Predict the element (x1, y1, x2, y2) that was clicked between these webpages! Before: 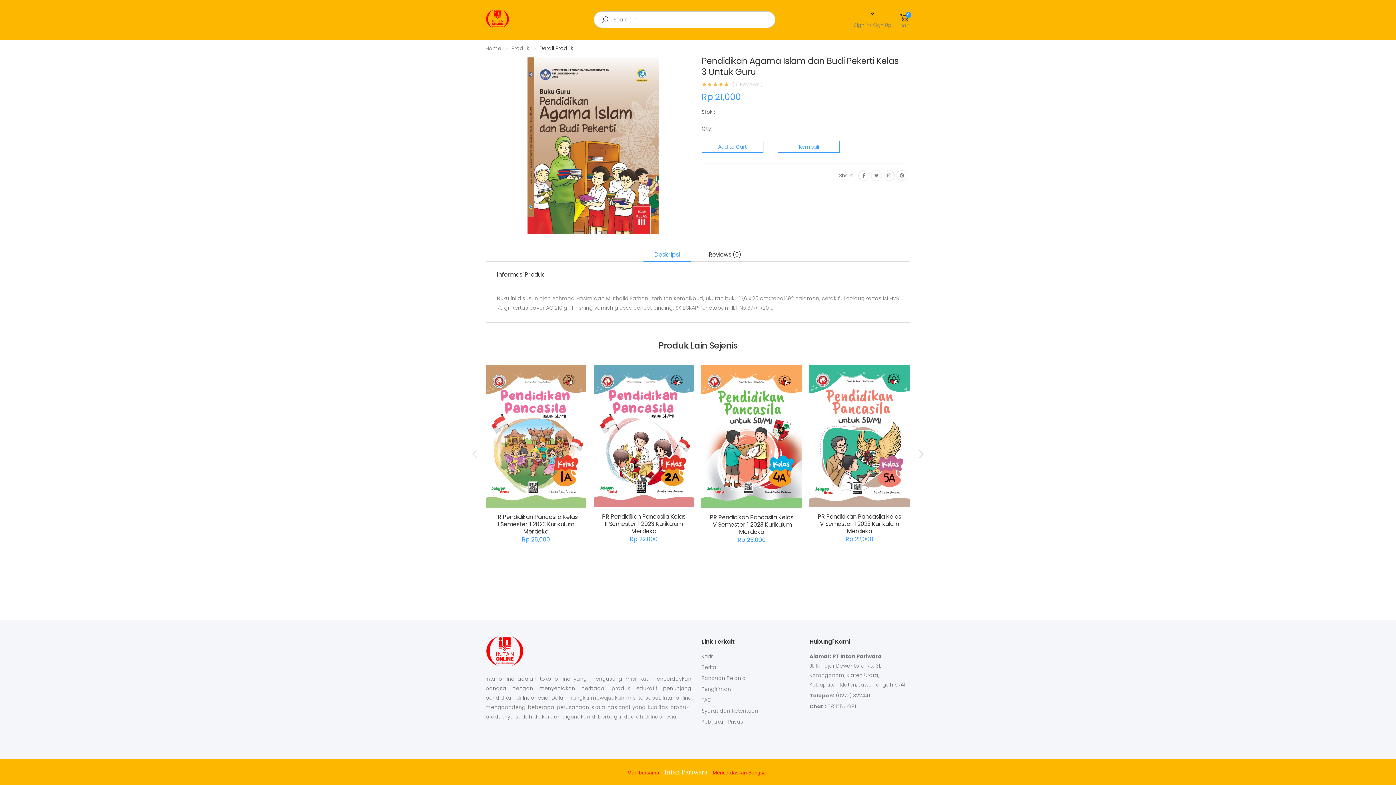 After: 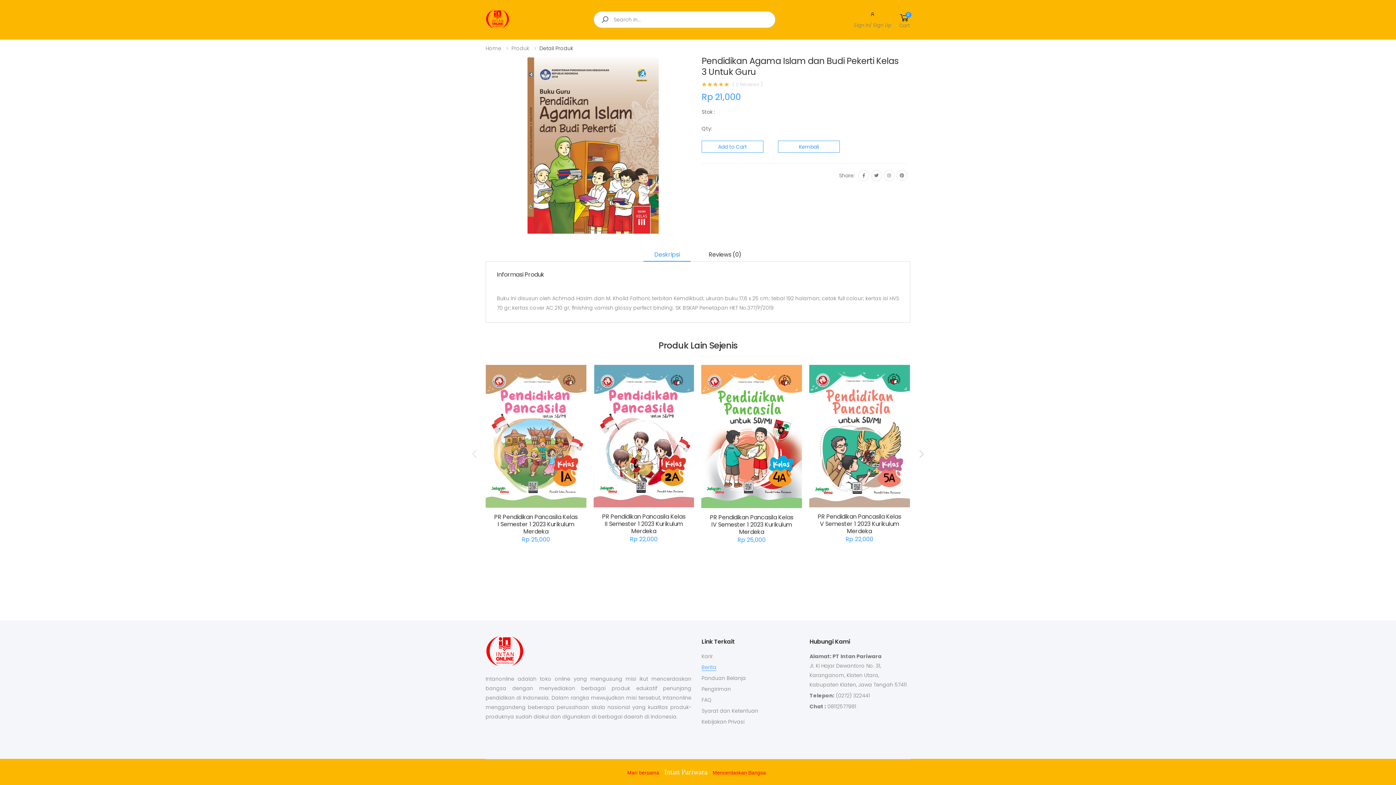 Action: label: Berita bbox: (701, 664, 716, 671)